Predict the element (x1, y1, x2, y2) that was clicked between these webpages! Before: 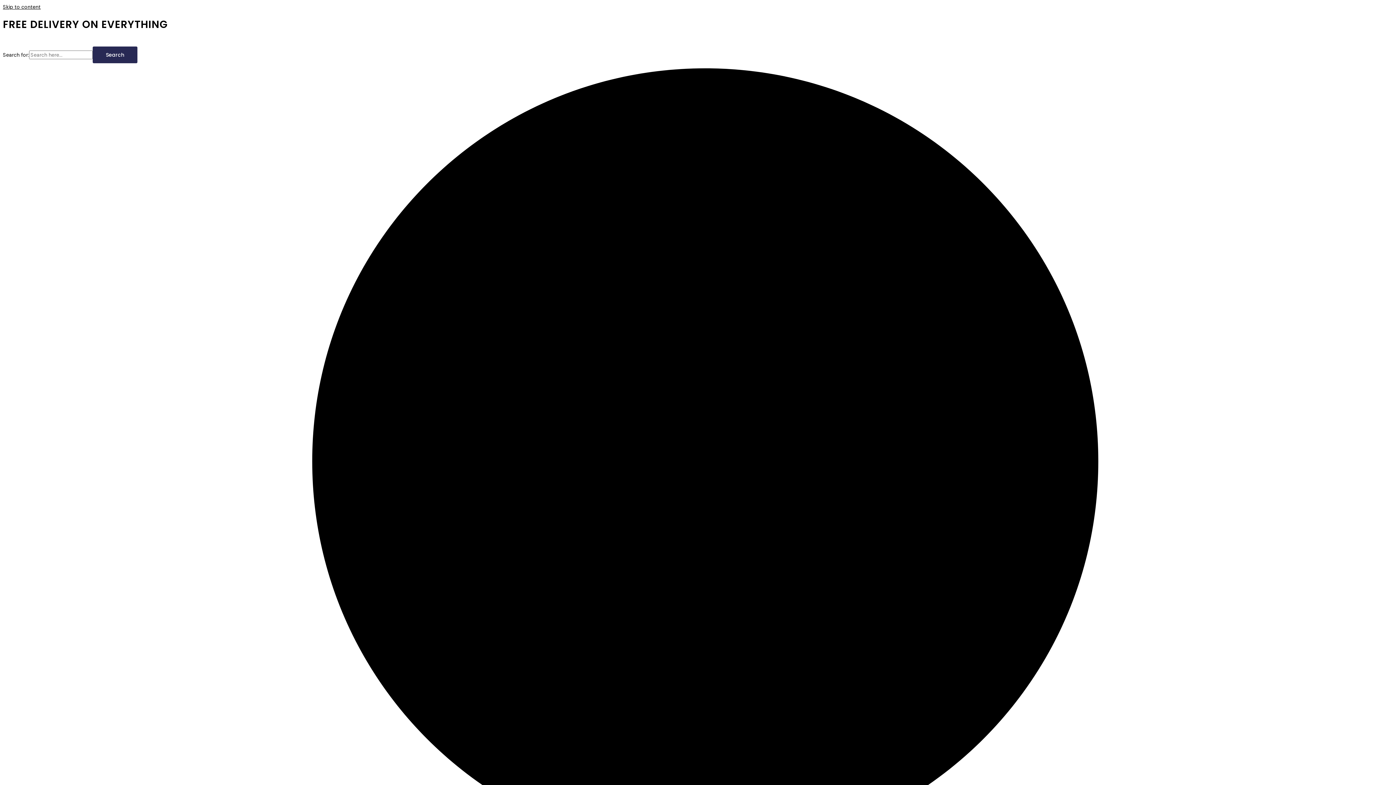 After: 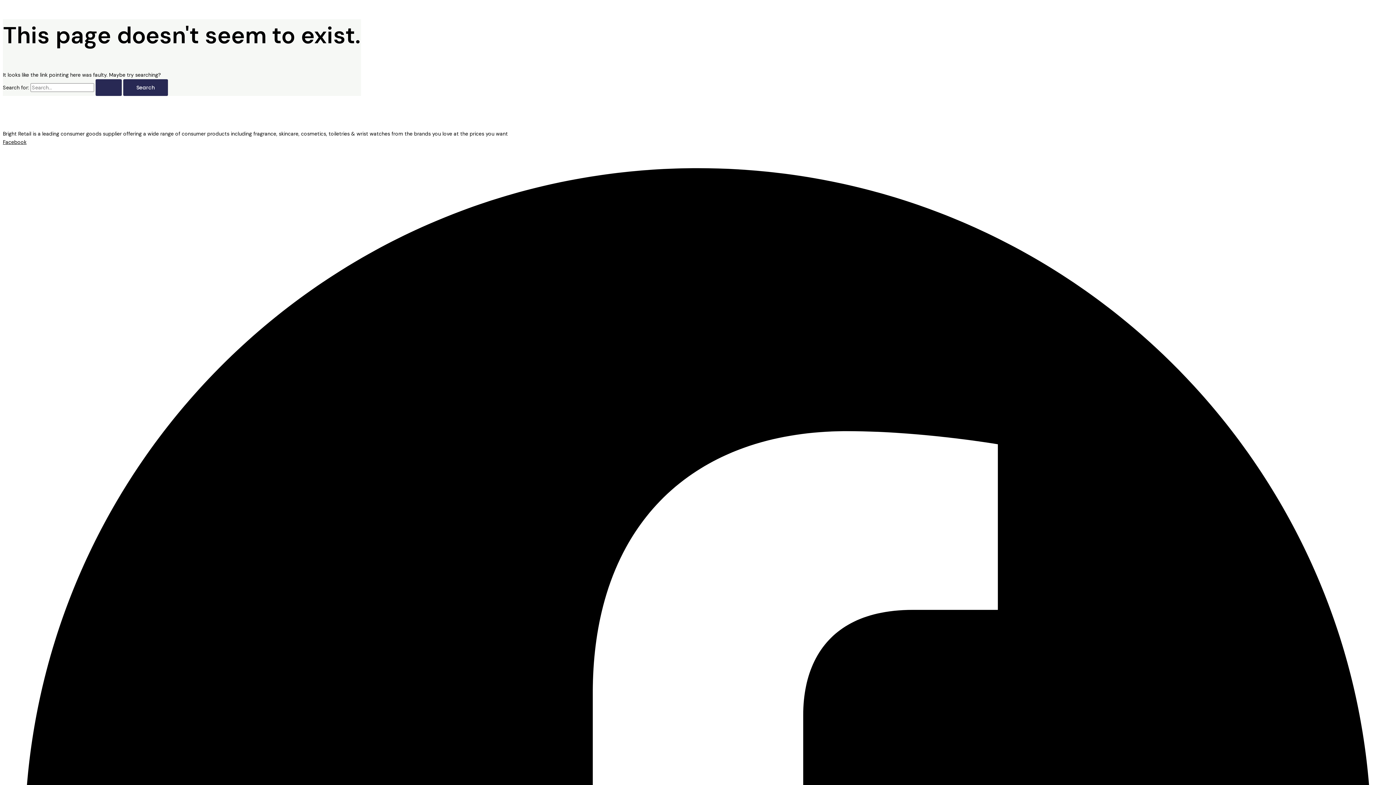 Action: bbox: (2, 3, 40, 10) label: Skip to content